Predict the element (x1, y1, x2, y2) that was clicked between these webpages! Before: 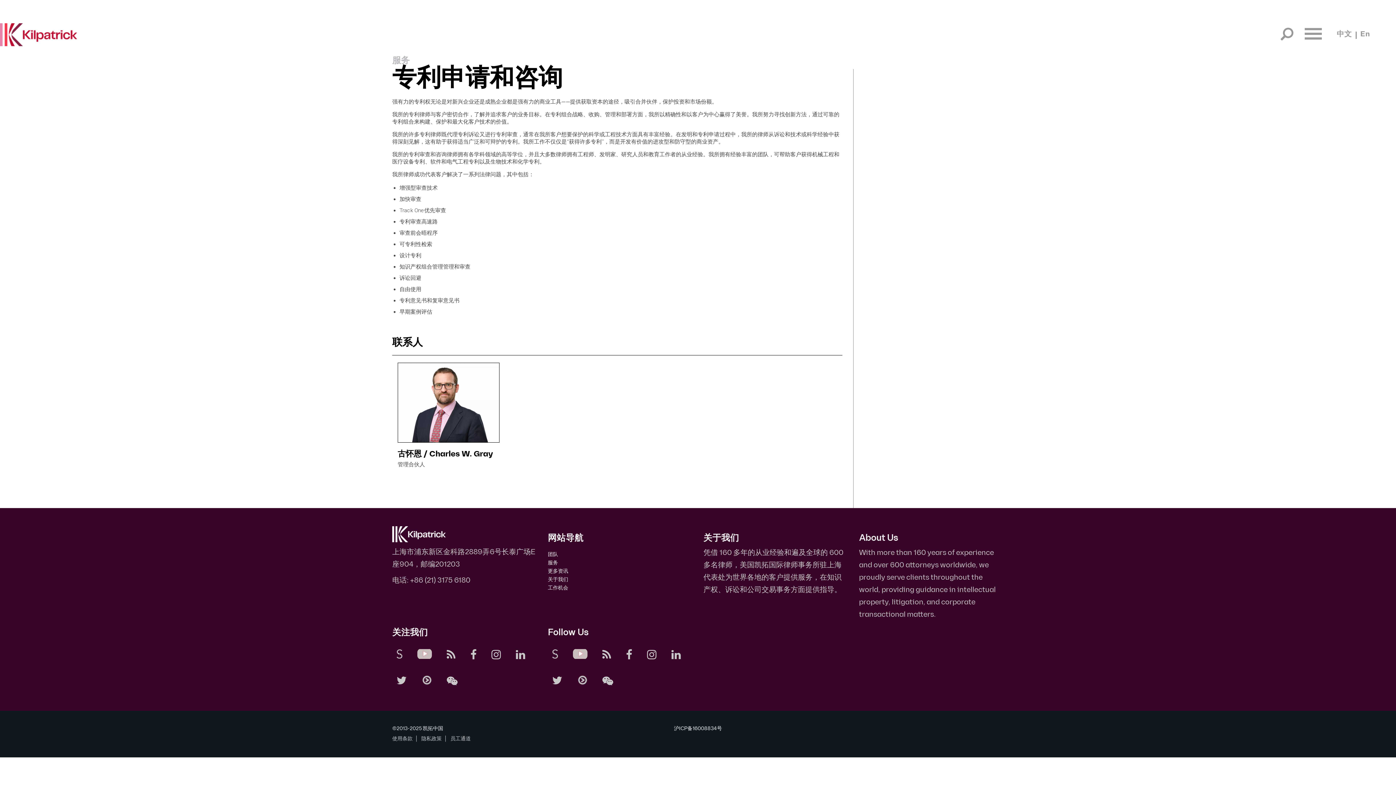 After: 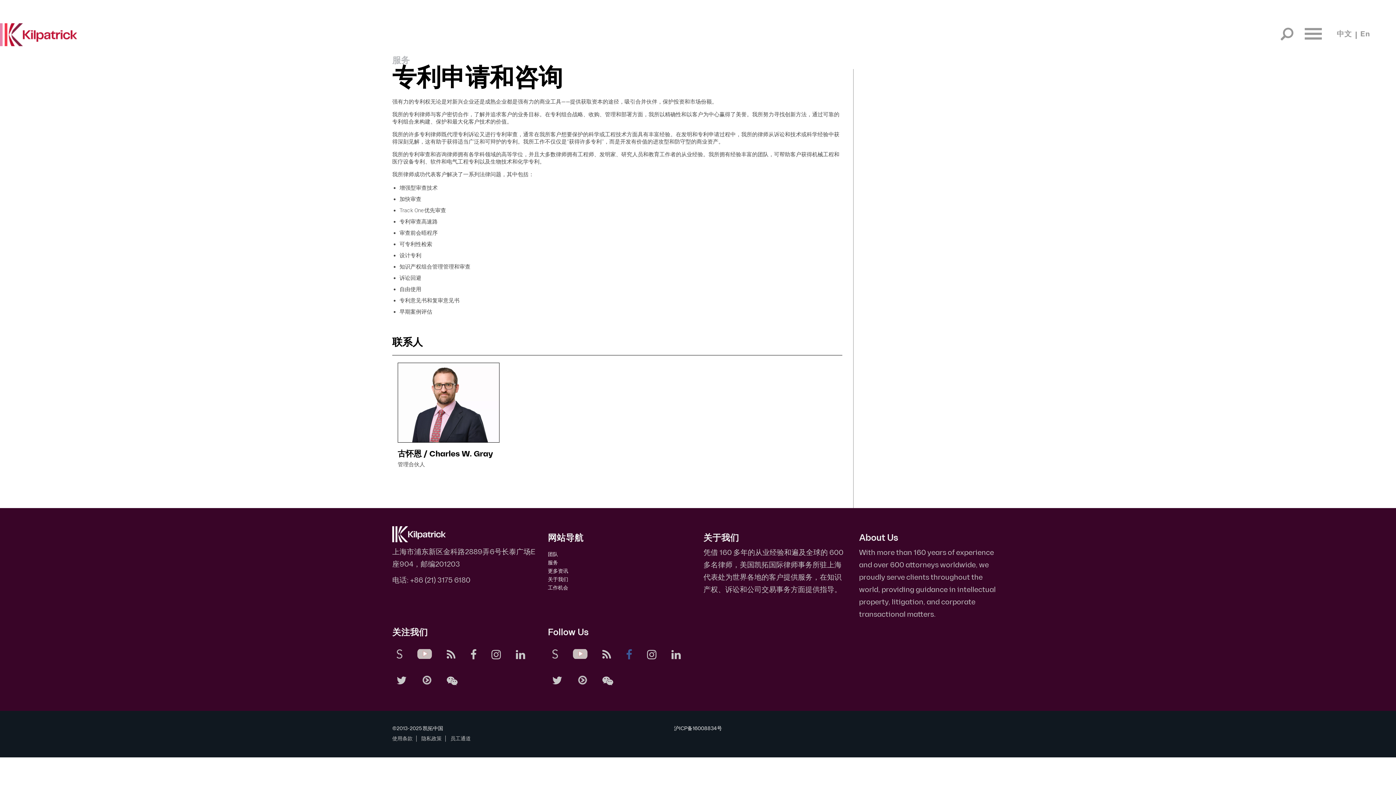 Action: bbox: (626, 641, 634, 667)